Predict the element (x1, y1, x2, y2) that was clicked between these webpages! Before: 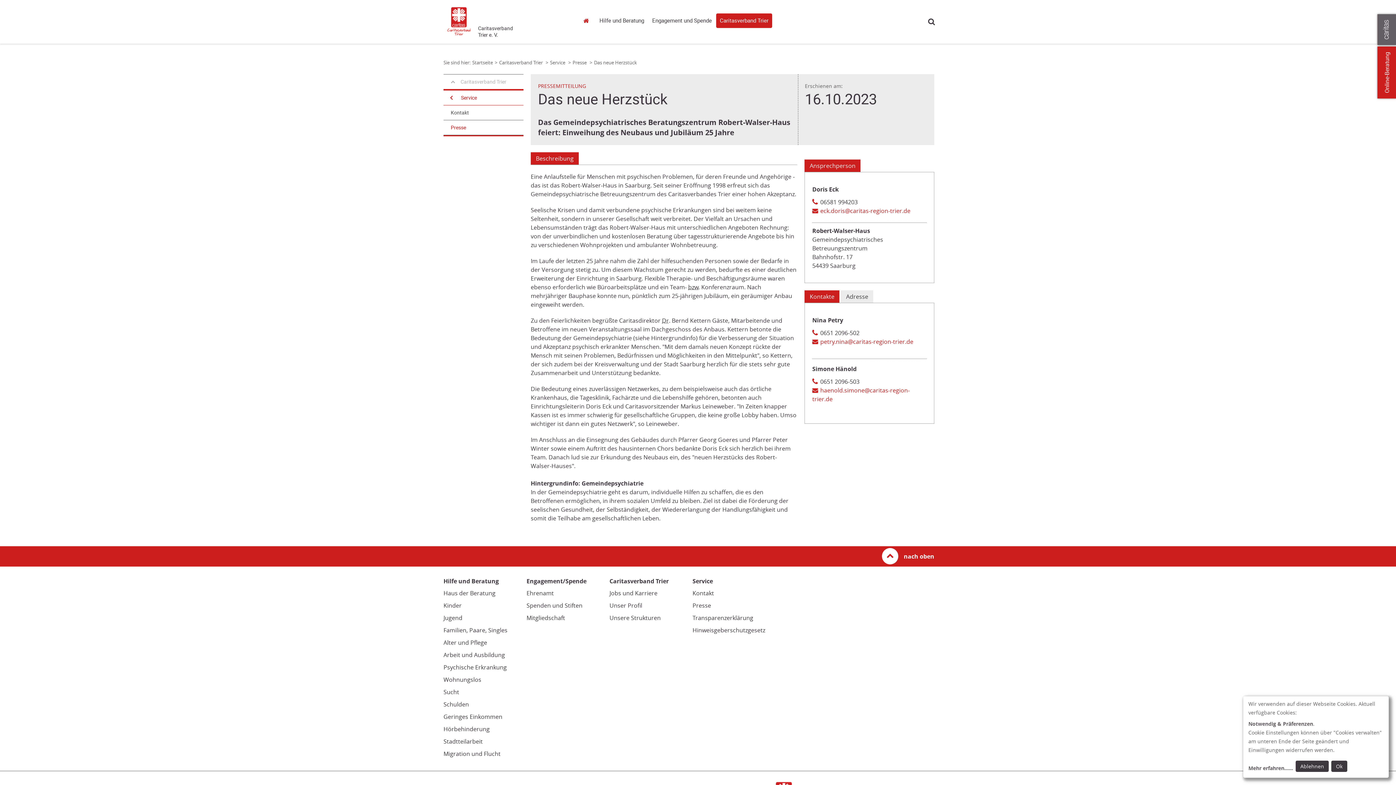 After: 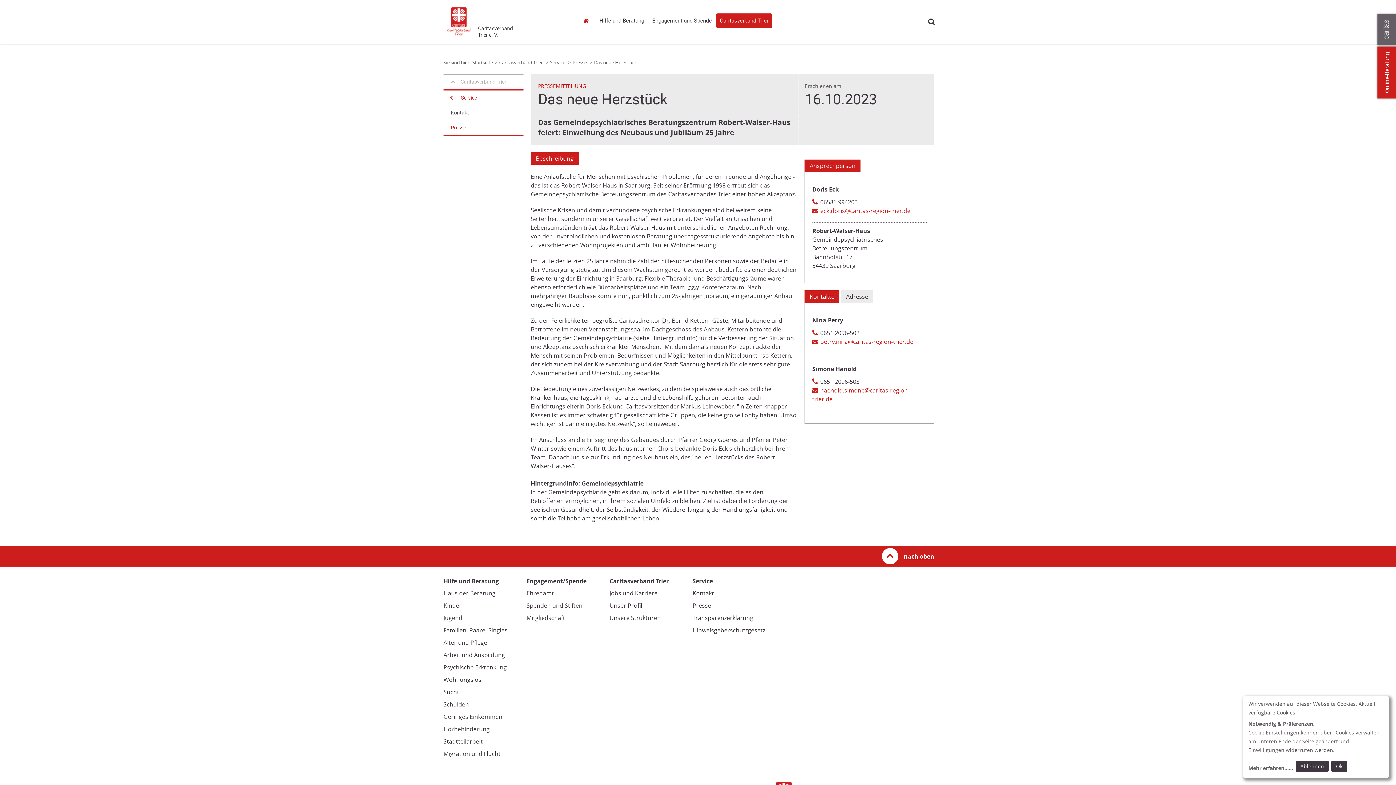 Action: label: nach oben bbox: (882, 548, 934, 565)